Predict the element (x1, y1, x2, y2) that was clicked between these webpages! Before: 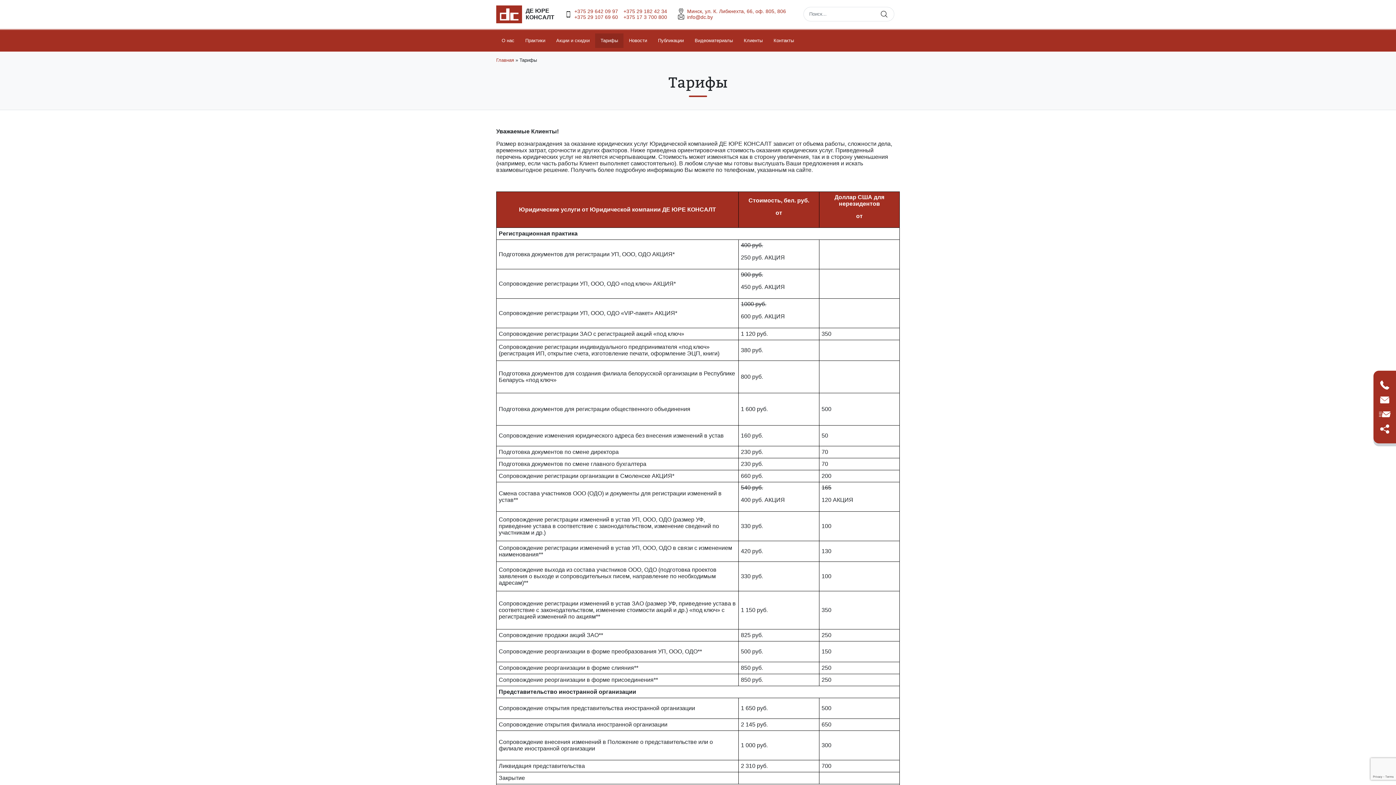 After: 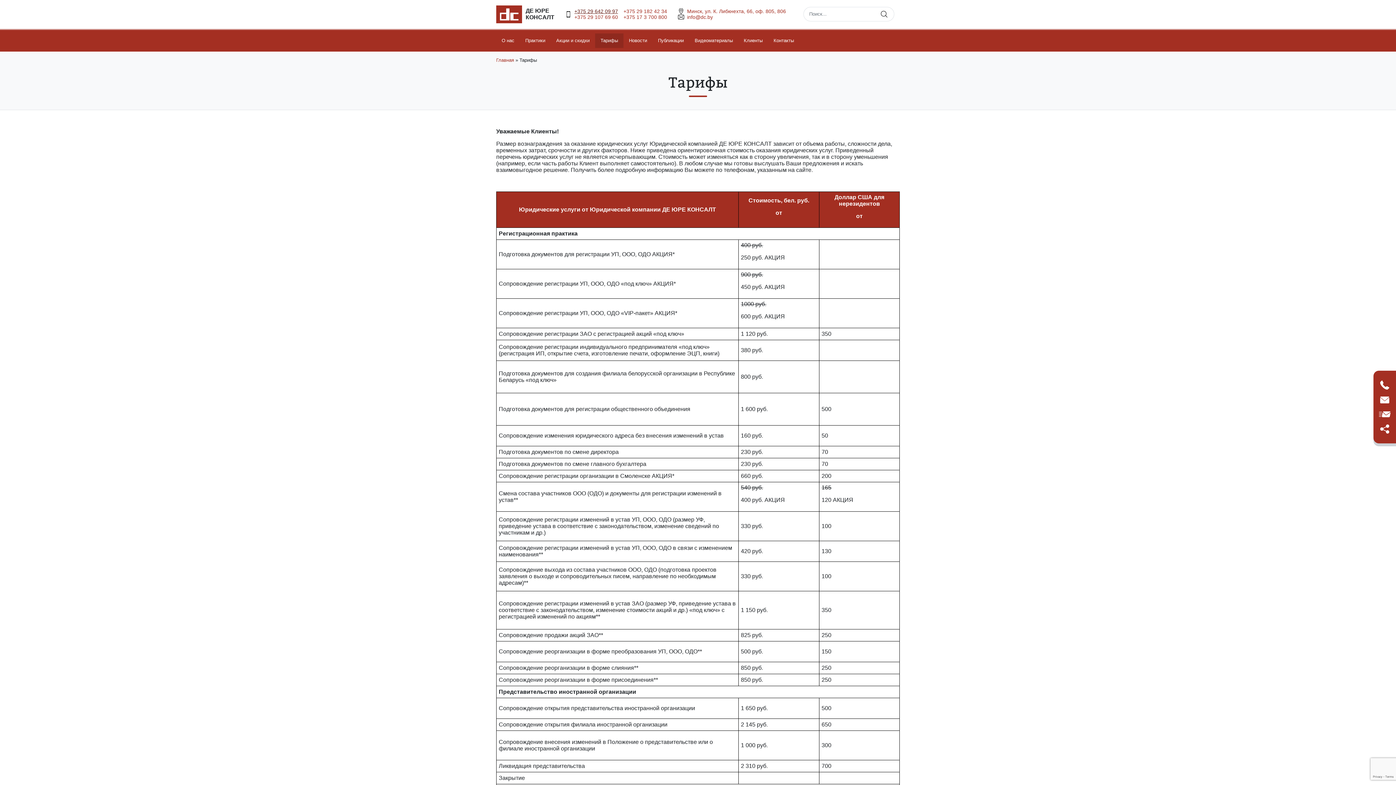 Action: label: +375 29 642 09 97 bbox: (574, 8, 618, 14)